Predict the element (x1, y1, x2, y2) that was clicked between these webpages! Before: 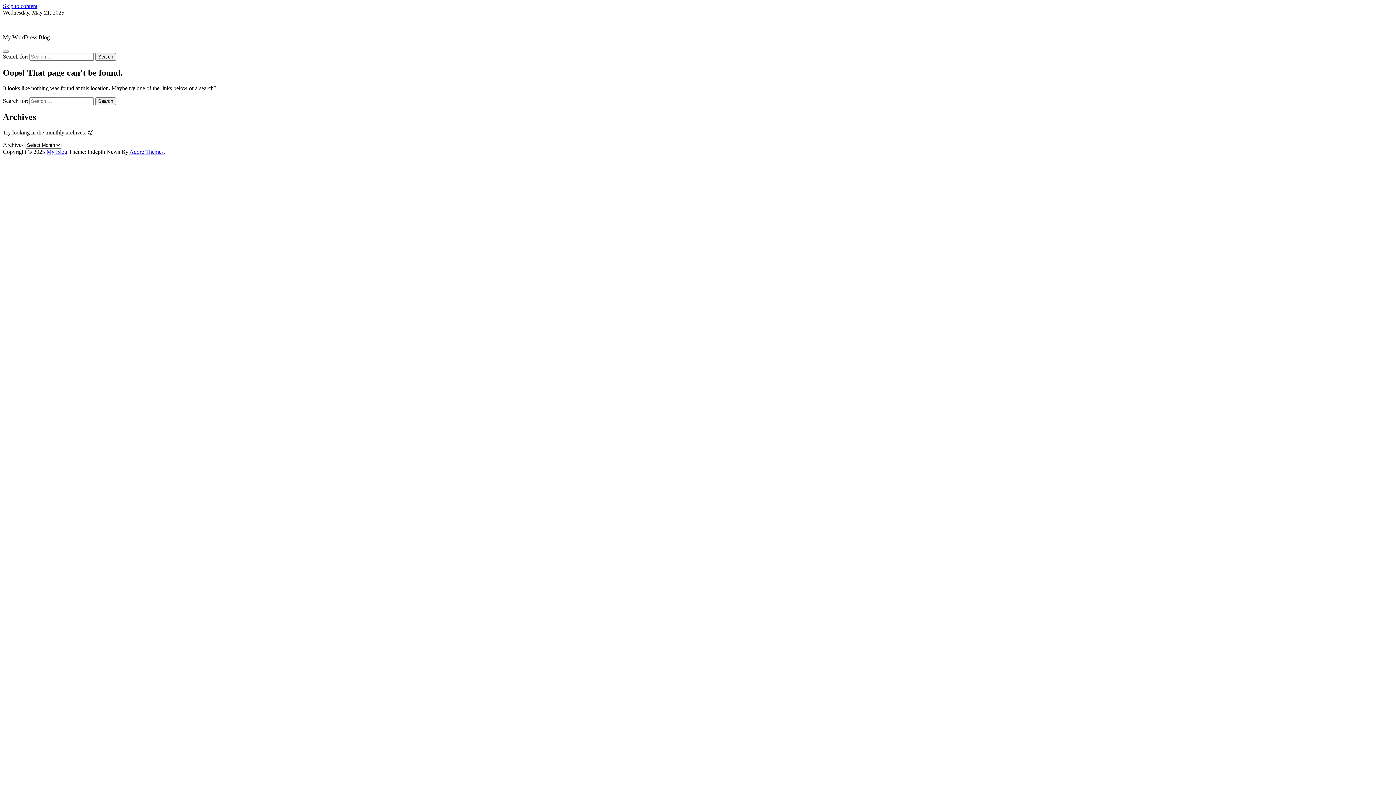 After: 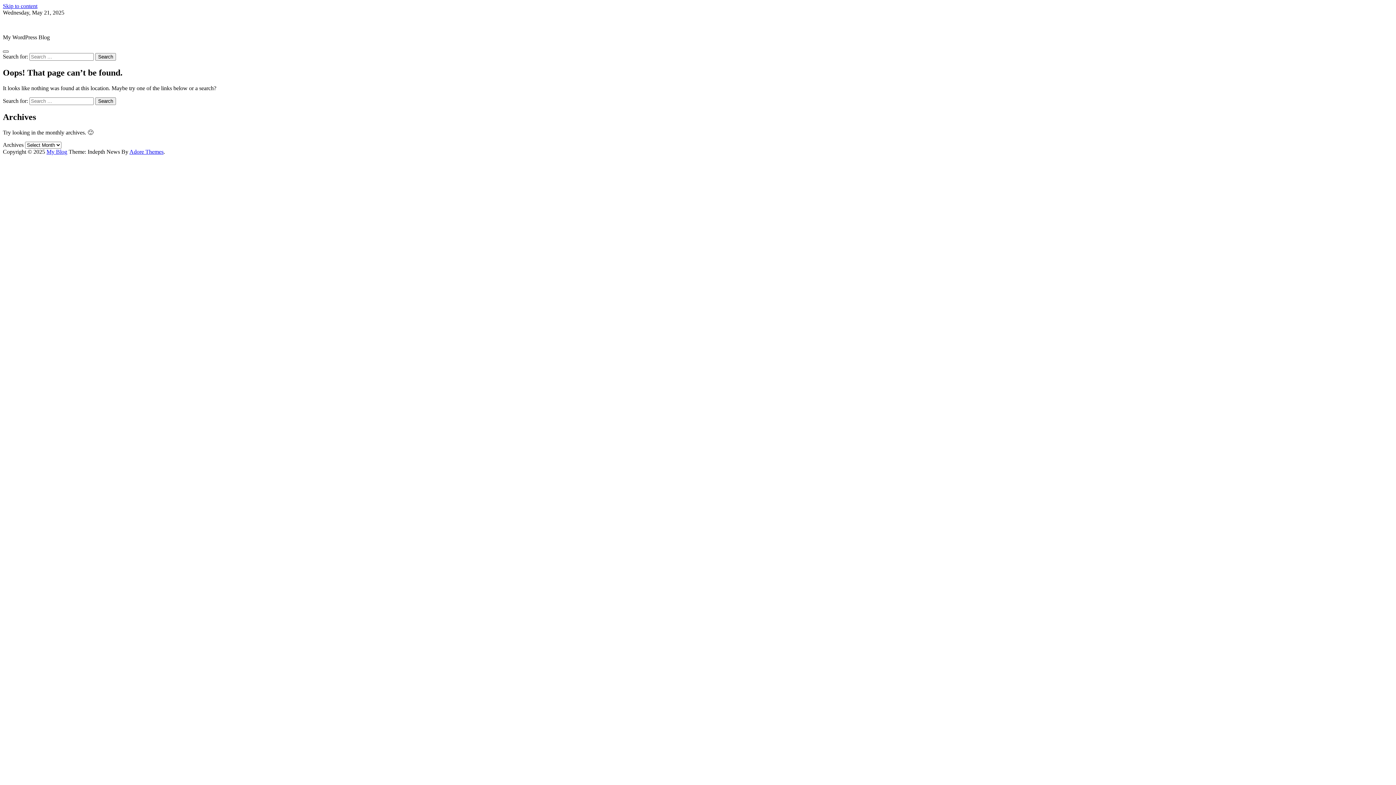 Action: bbox: (2, 50, 8, 52)